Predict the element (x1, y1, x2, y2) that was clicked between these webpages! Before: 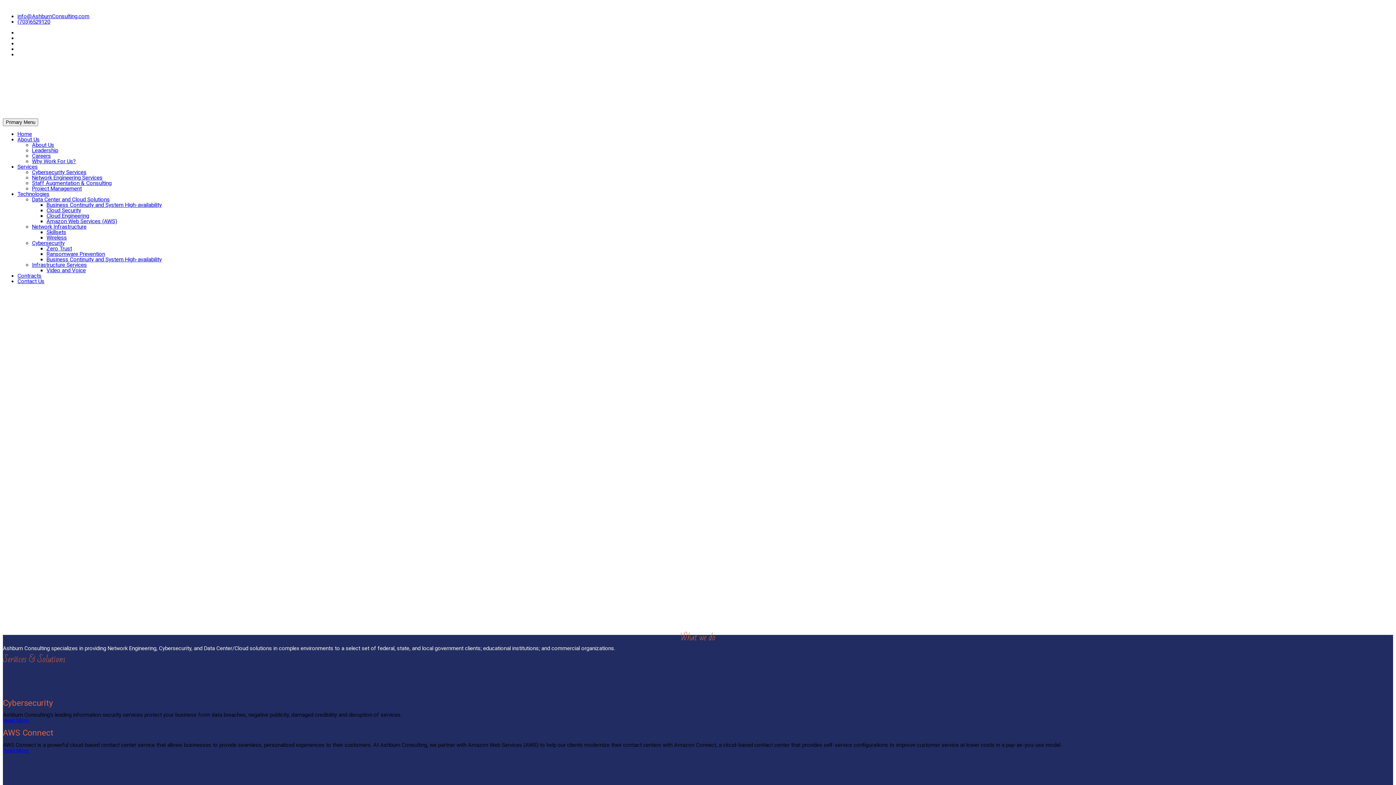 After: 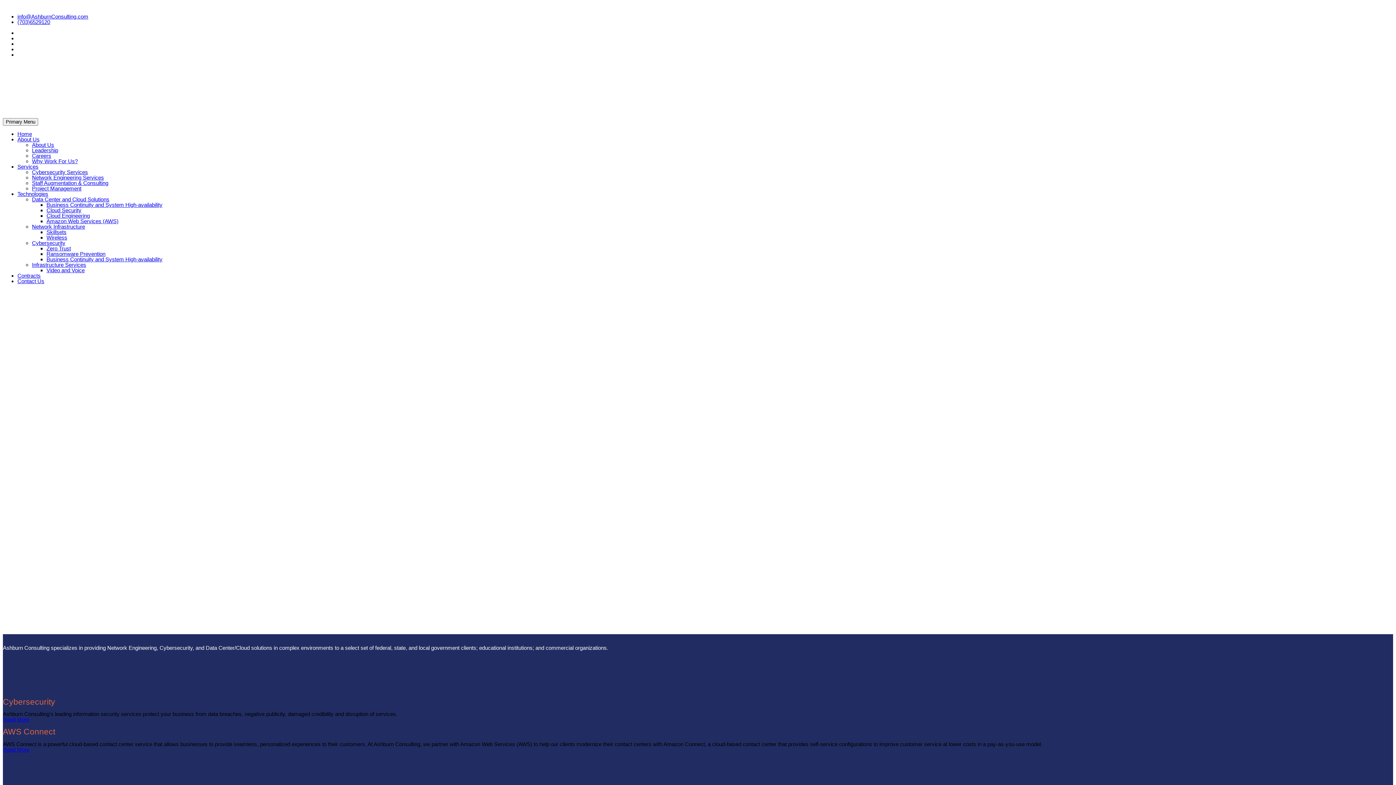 Action: bbox: (0, 0, 1396, 785)